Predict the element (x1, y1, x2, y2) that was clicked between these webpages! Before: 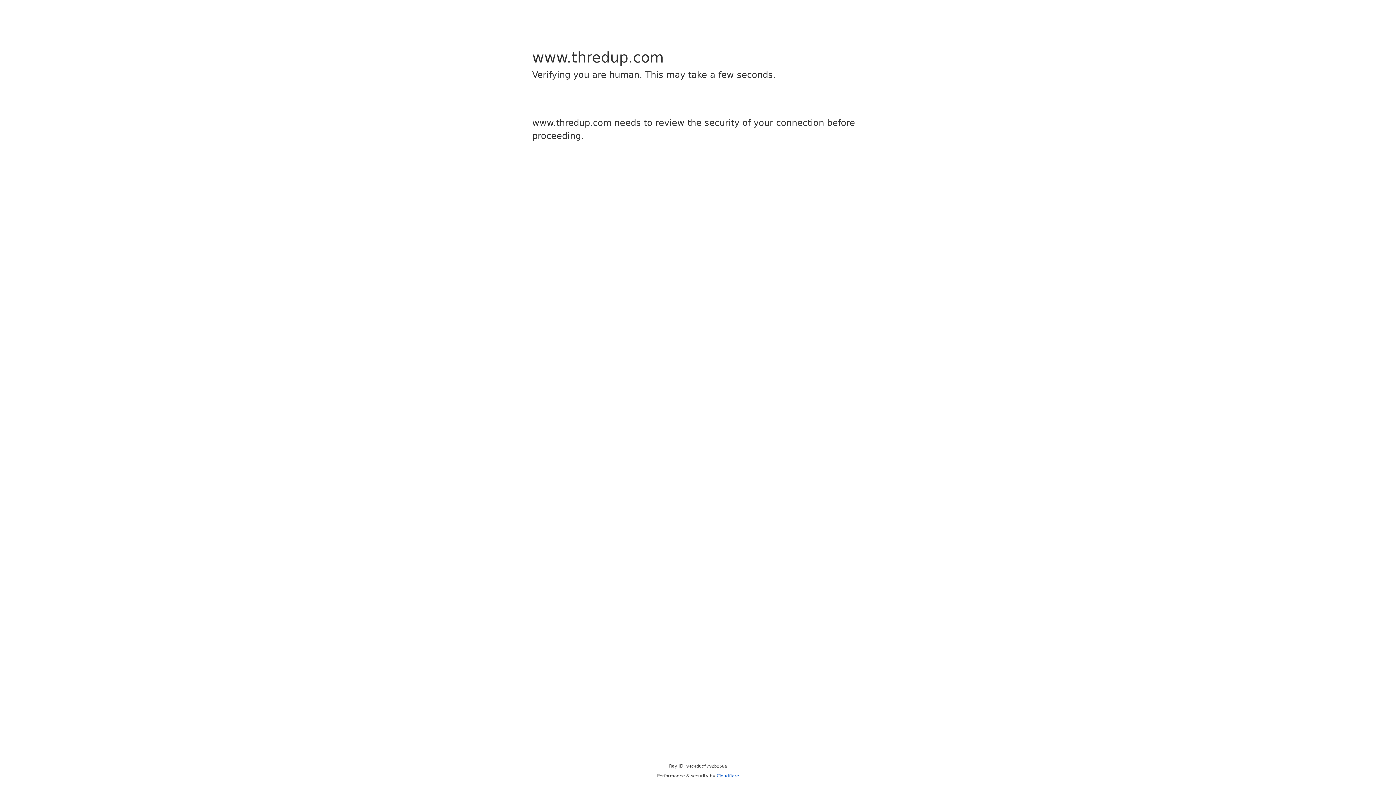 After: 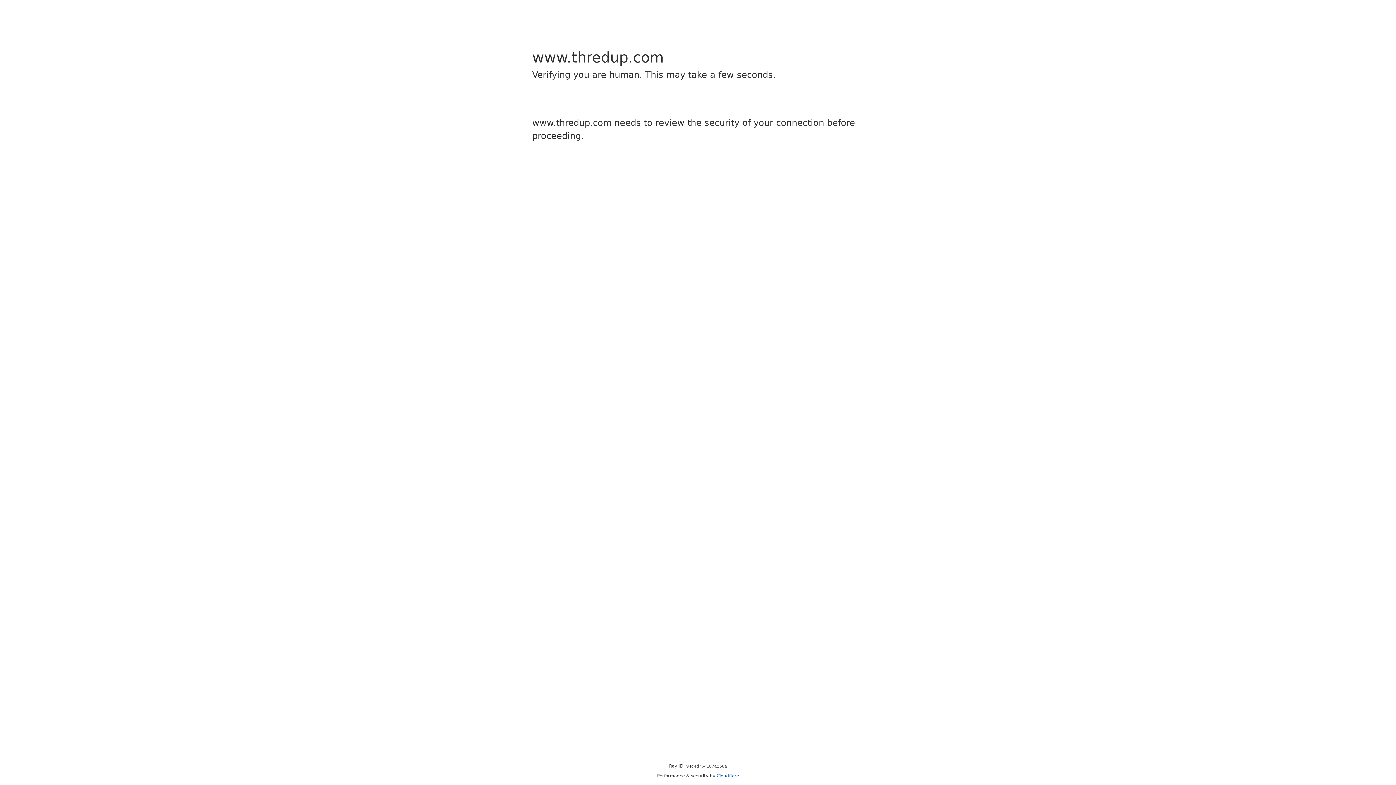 Action: bbox: (716, 773, 739, 778) label: Cloudflare